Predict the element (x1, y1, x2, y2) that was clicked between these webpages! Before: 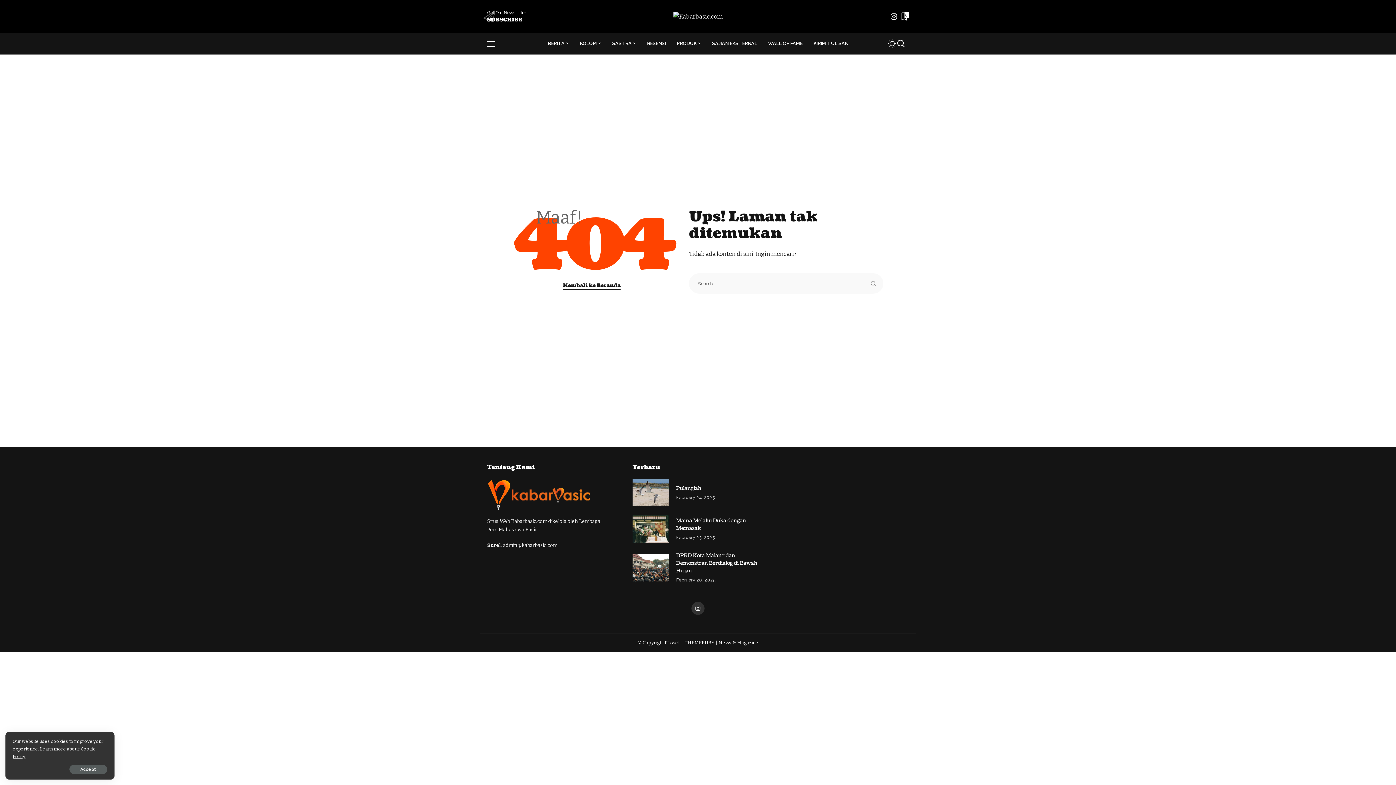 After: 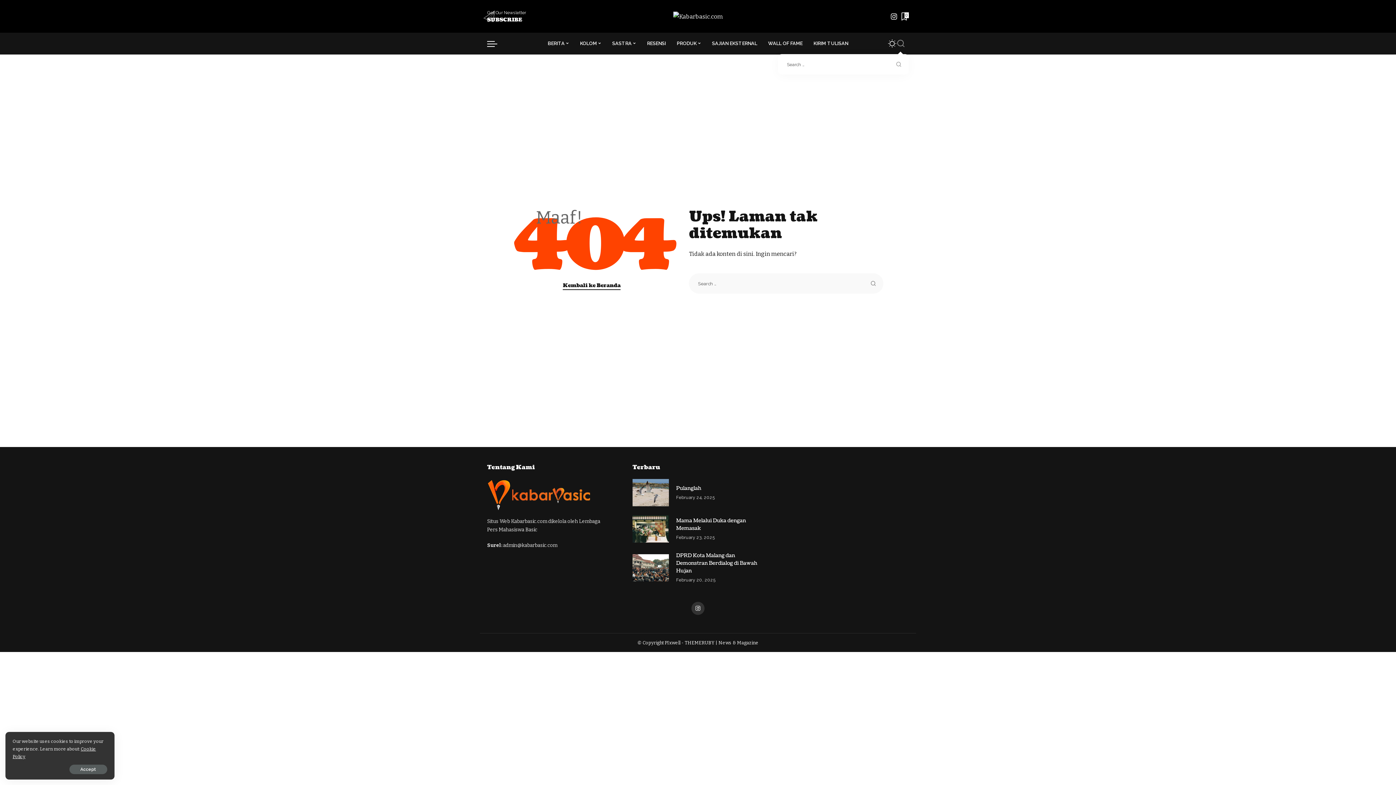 Action: bbox: (896, 32, 905, 54) label: Cari